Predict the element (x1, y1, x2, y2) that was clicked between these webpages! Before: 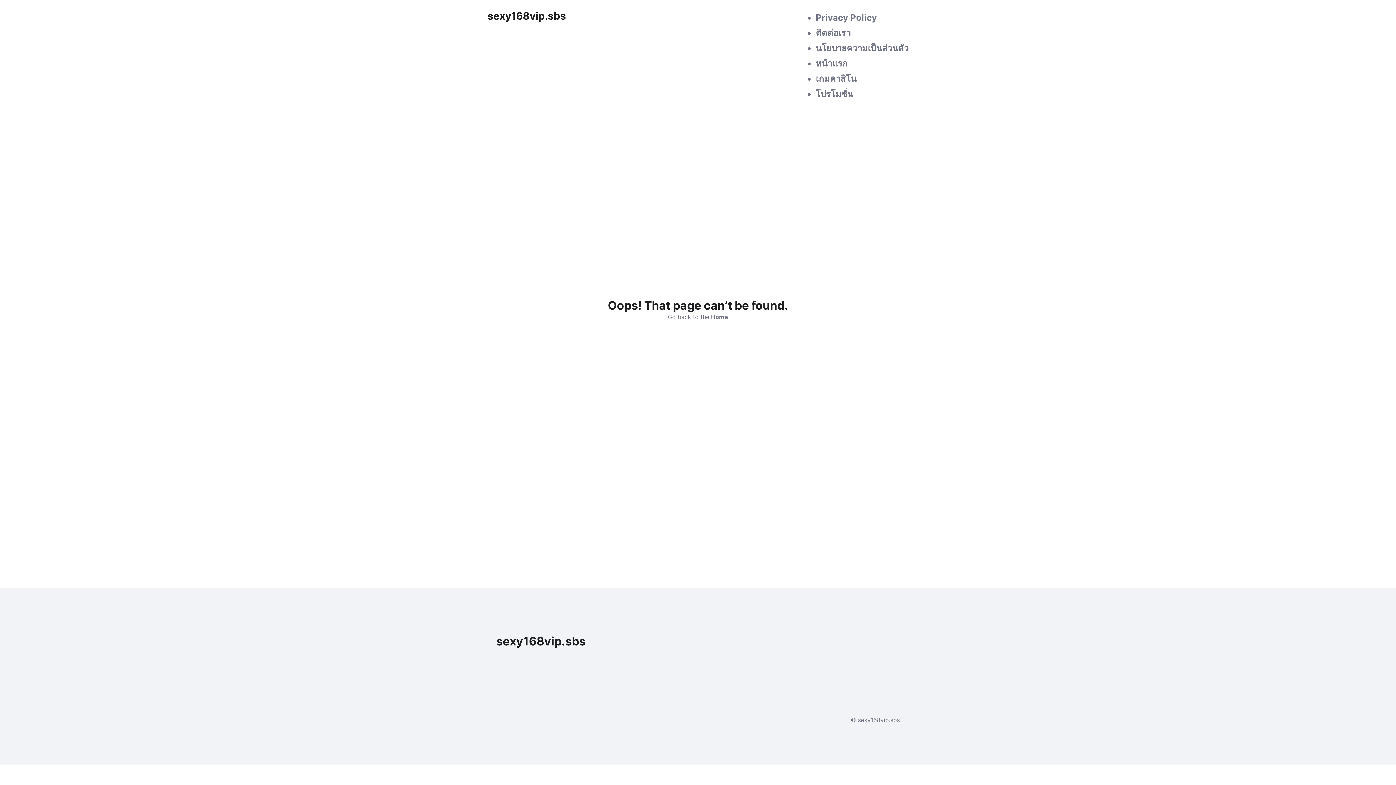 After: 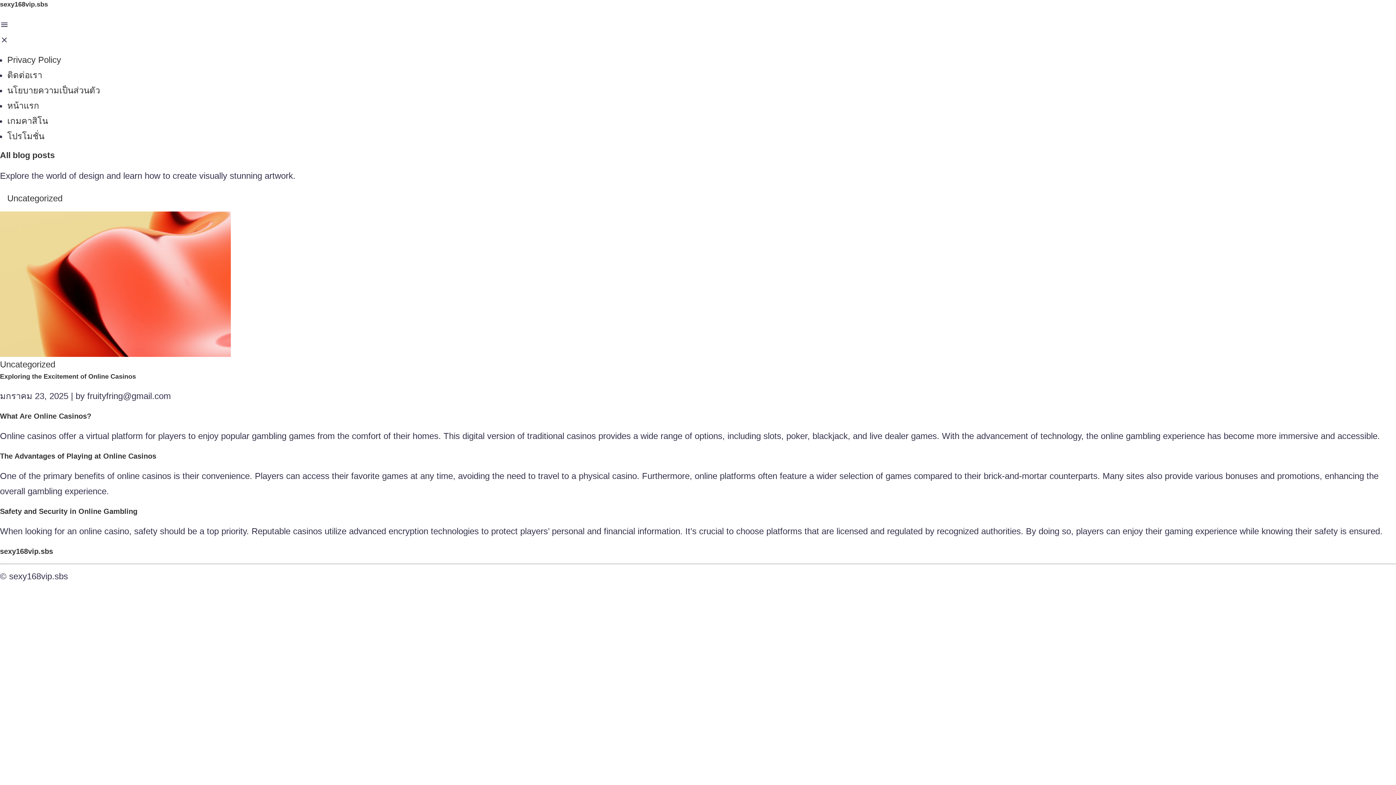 Action: label: sexy168vip.sbs bbox: (487, 10, 566, 101)